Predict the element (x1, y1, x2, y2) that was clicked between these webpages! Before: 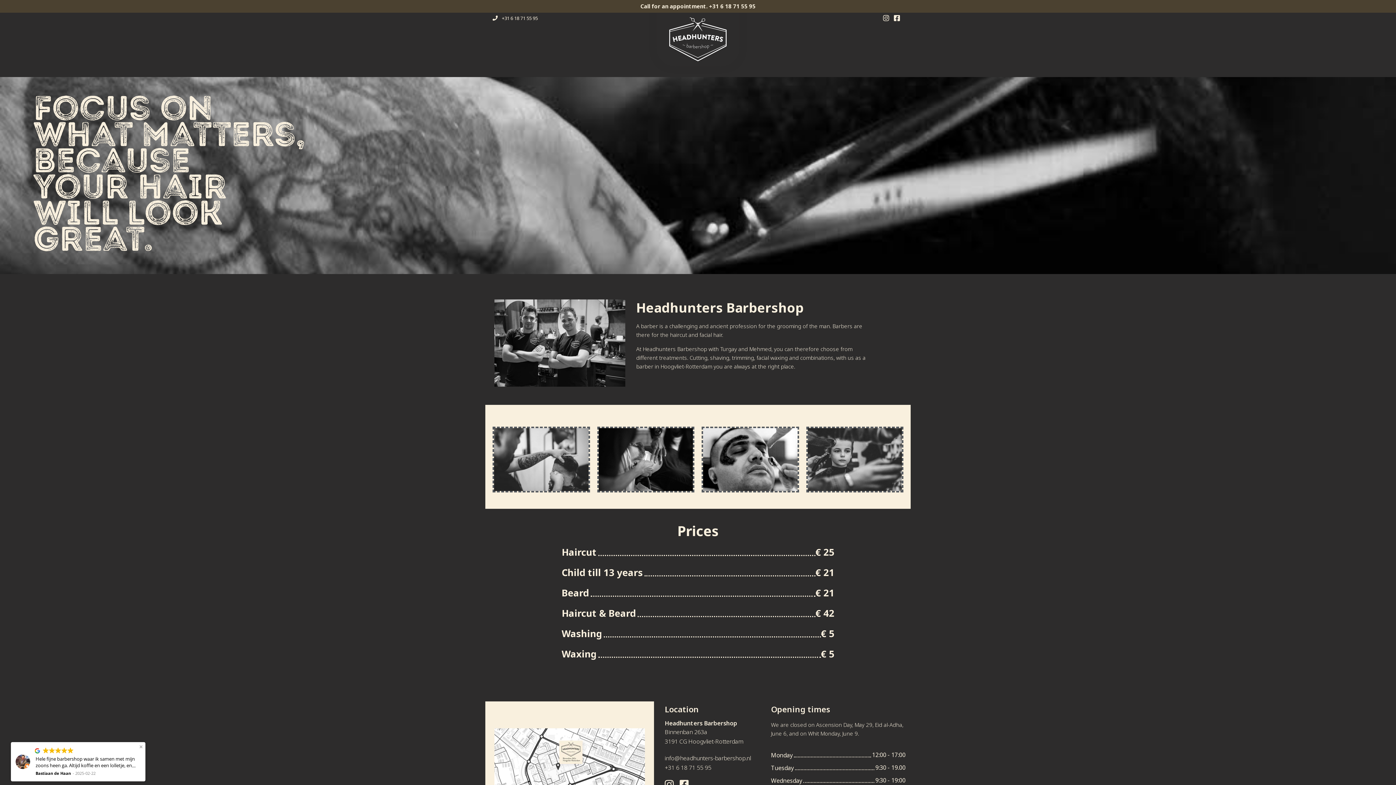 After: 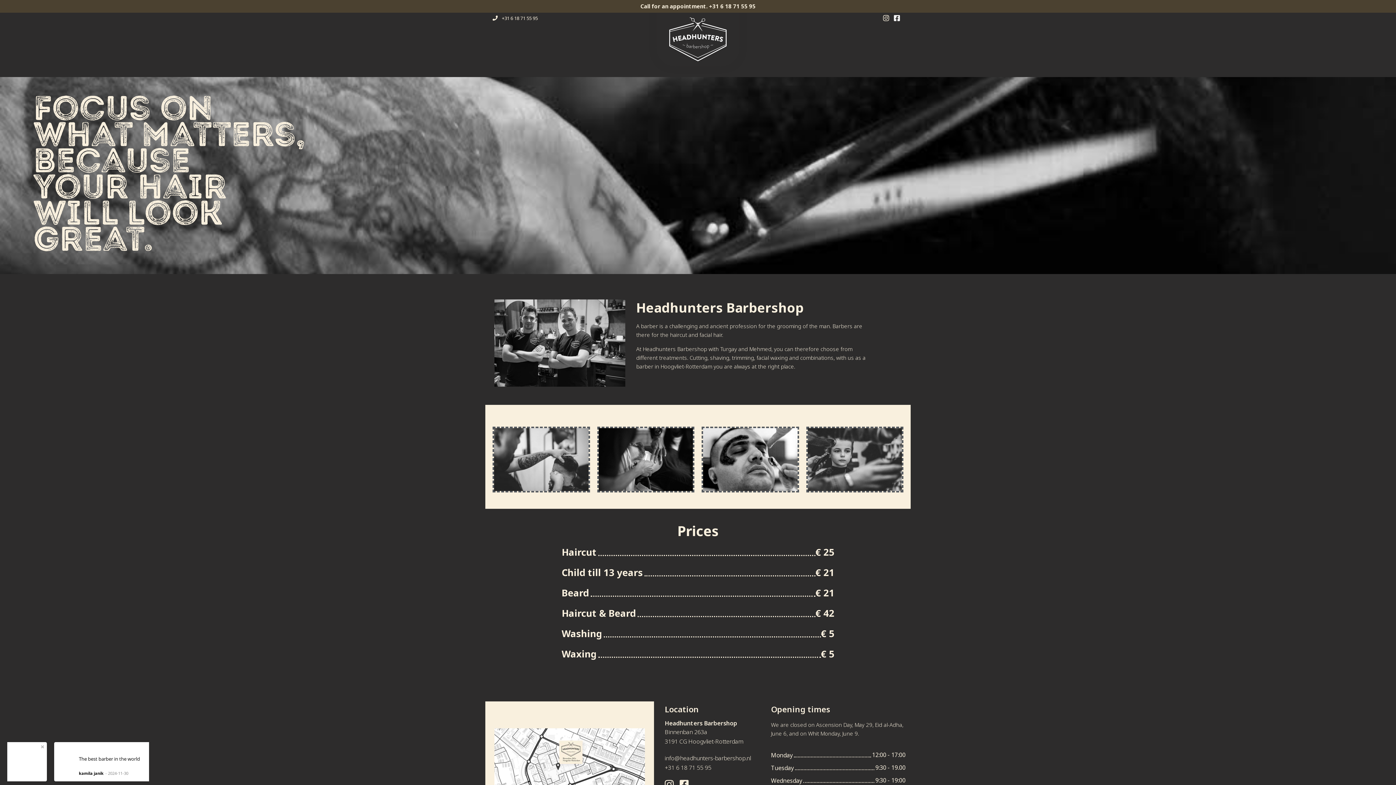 Action: bbox: (891, 14, 902, 21)